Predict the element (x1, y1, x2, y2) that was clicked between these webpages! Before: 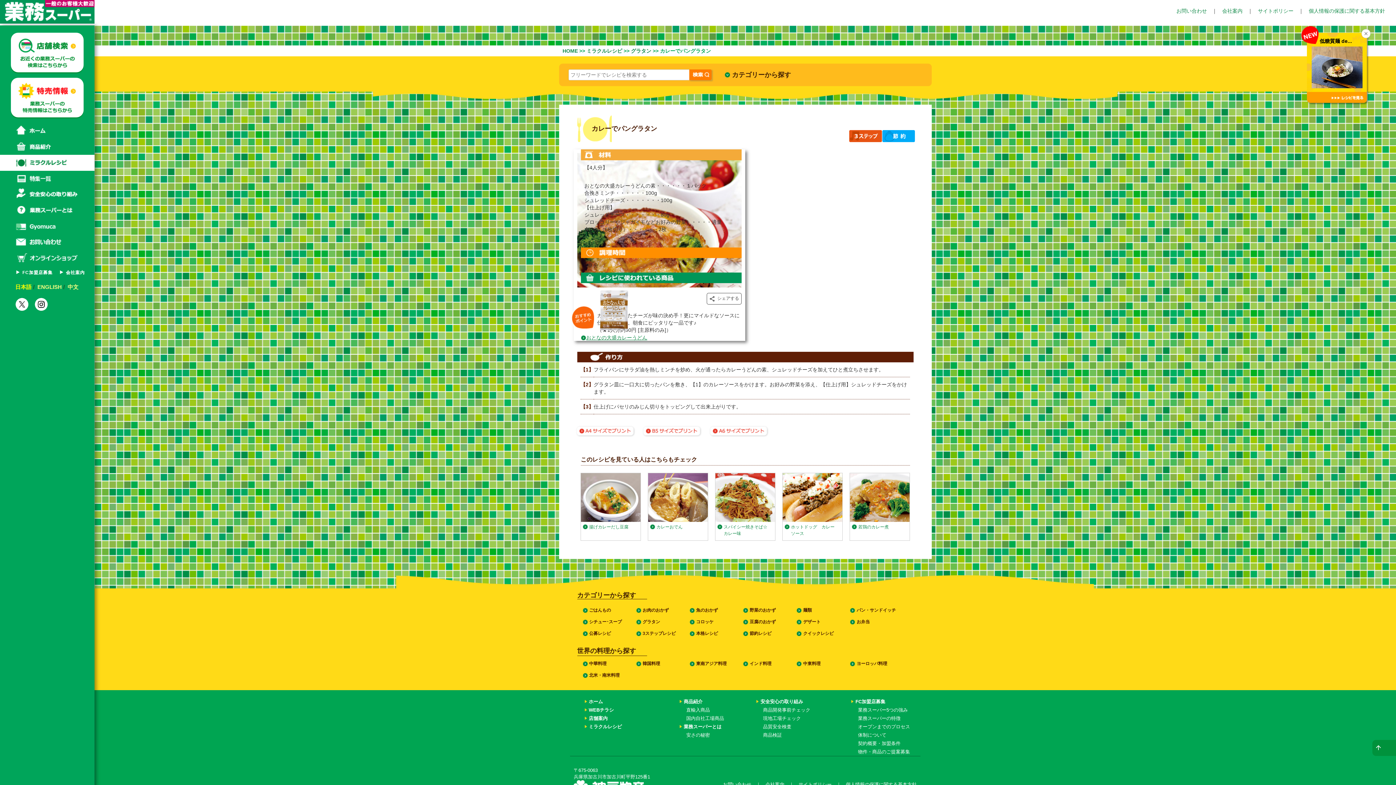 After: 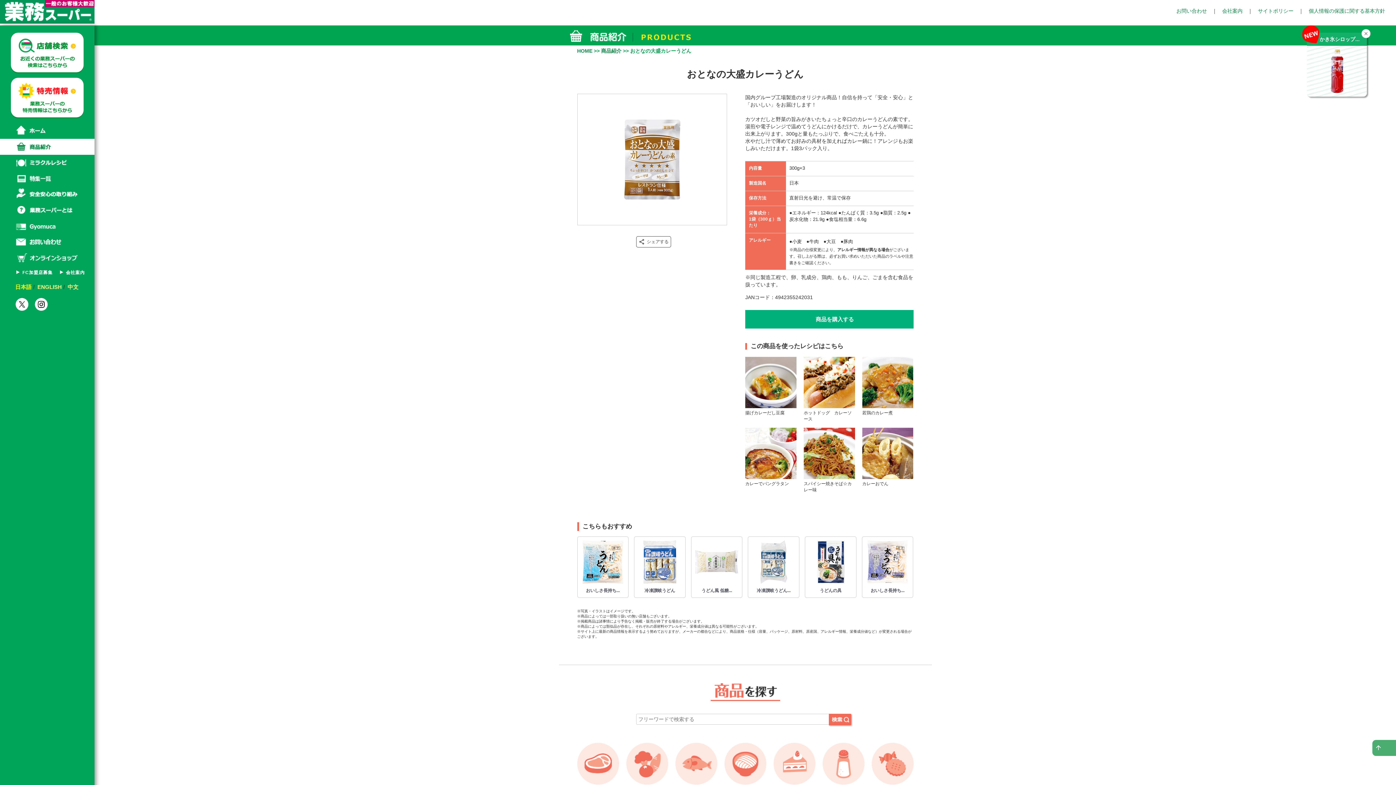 Action: bbox: (594, 307, 634, 312)